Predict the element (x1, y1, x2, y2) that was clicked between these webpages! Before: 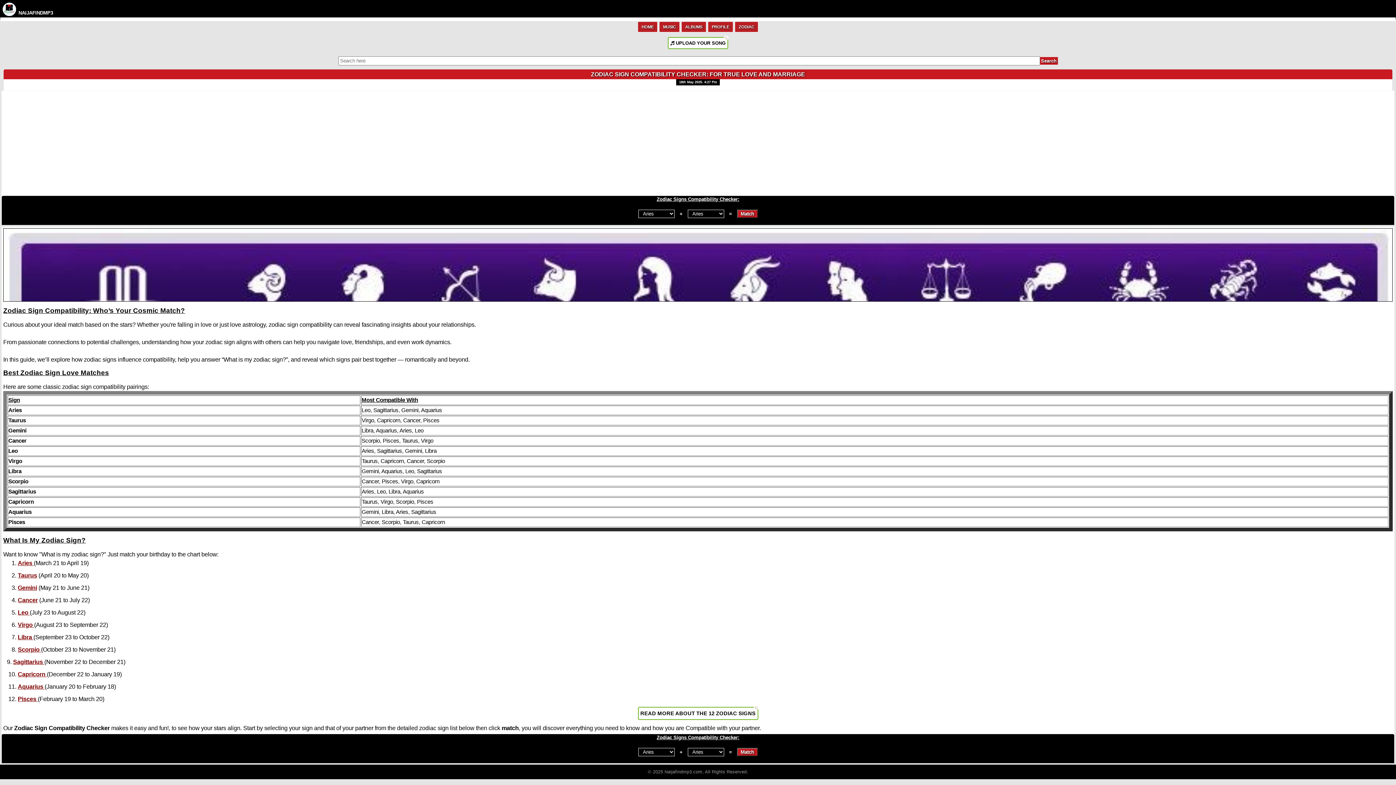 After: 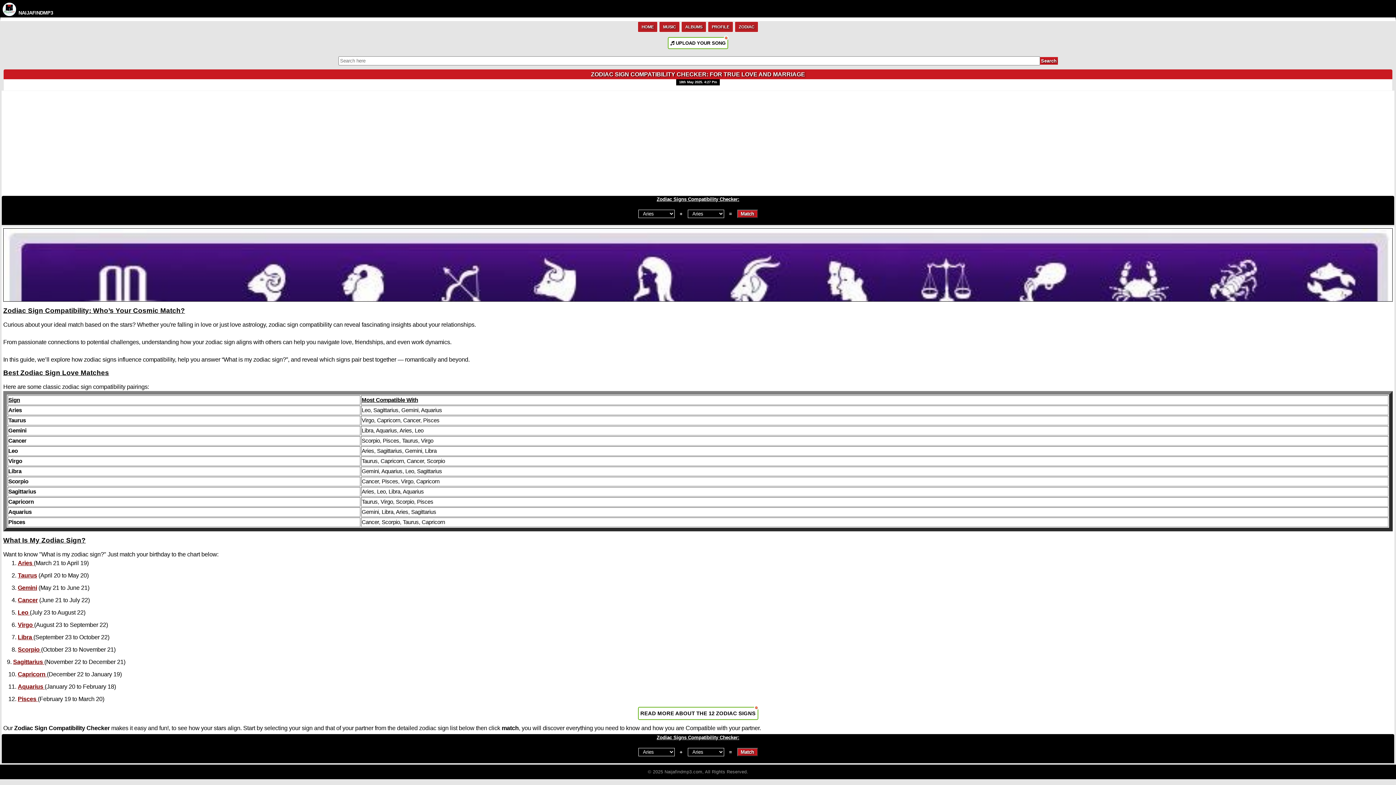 Action: bbox: (734, 22, 758, 29) label: ZODIAC